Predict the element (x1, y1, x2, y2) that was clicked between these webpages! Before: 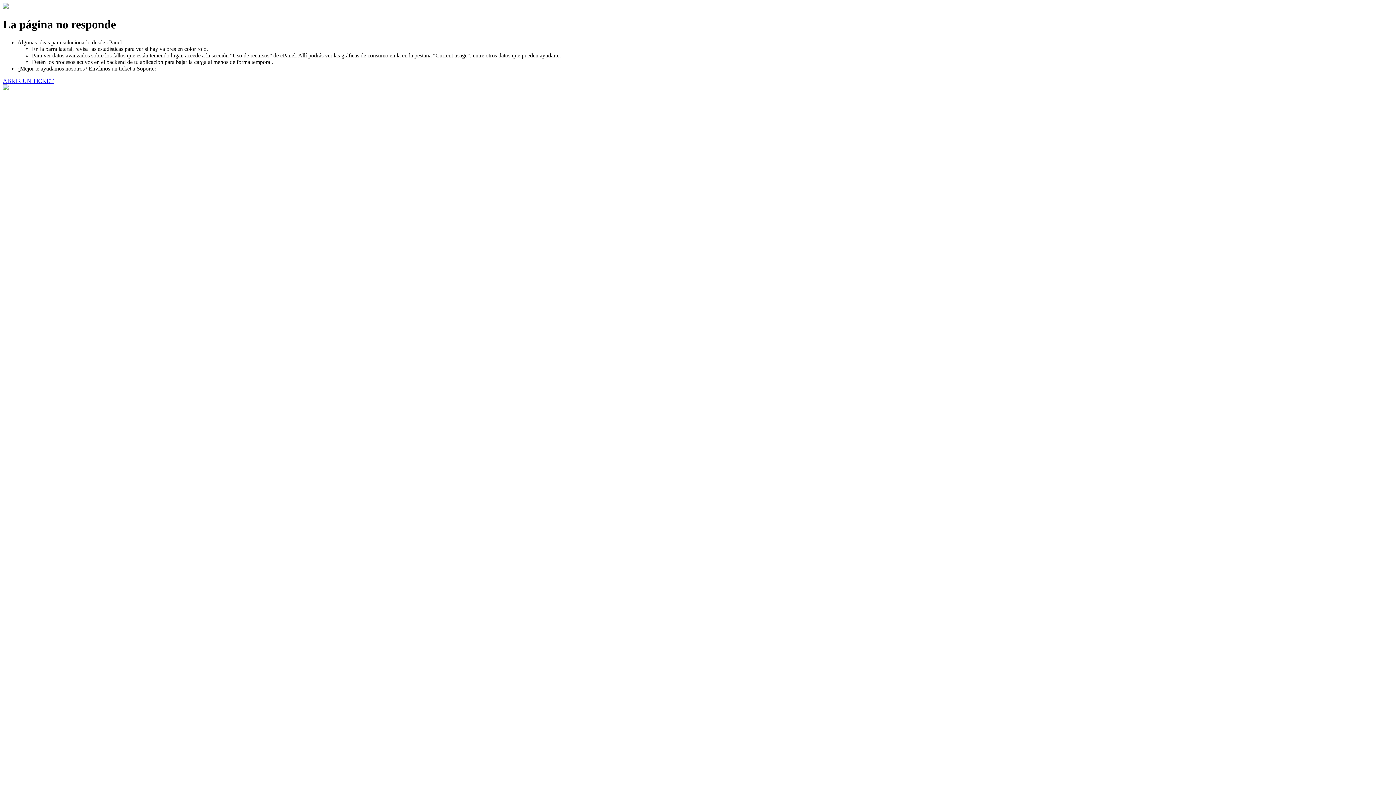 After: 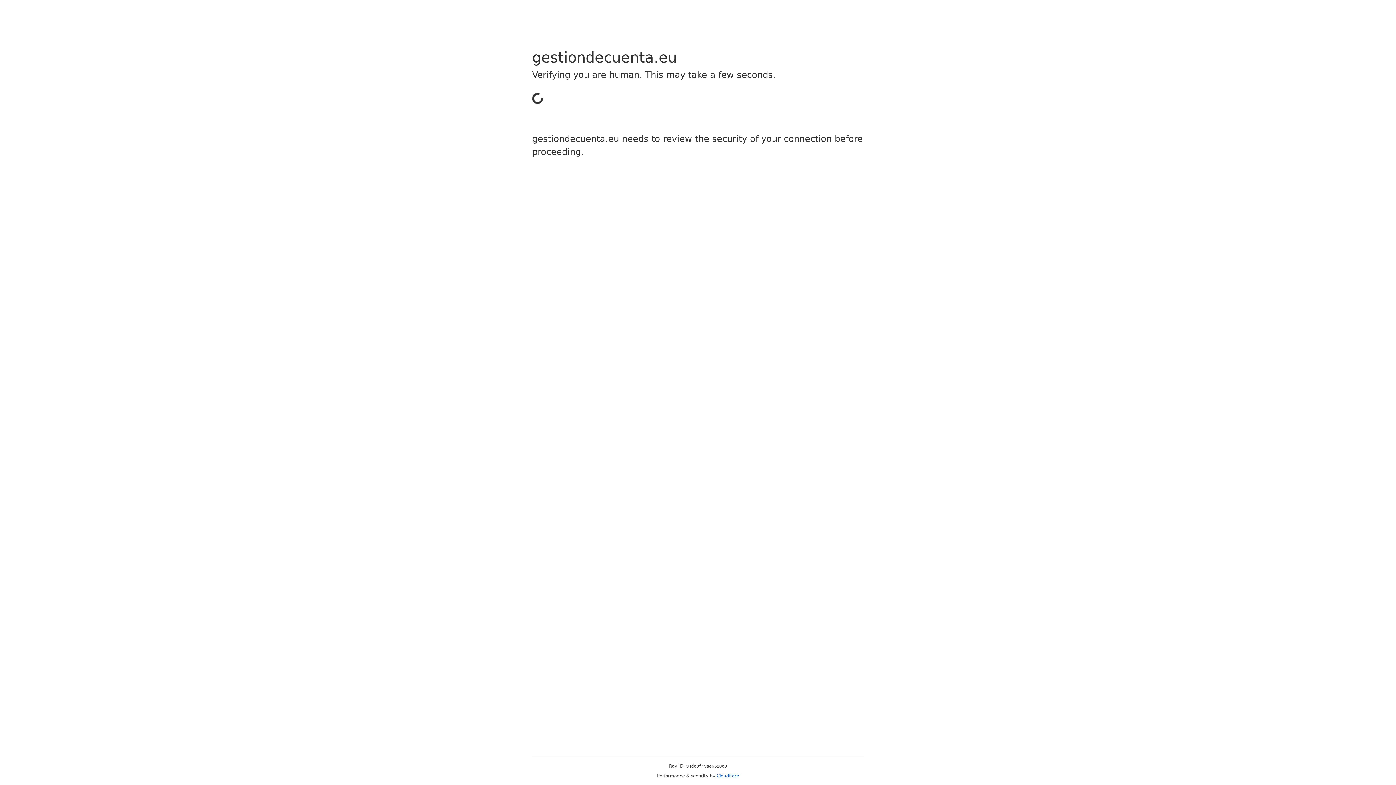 Action: bbox: (2, 77, 53, 83) label: ABRIR UN TICKET